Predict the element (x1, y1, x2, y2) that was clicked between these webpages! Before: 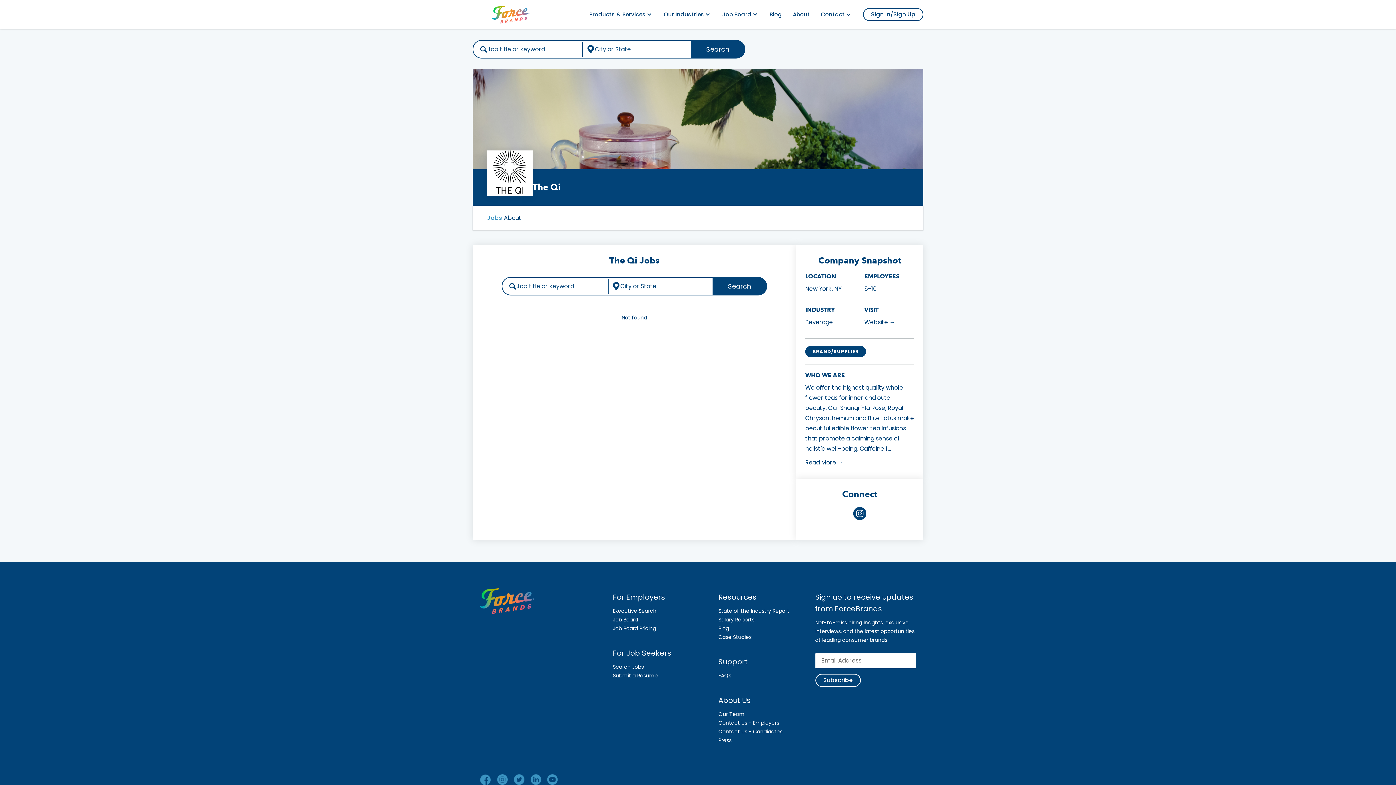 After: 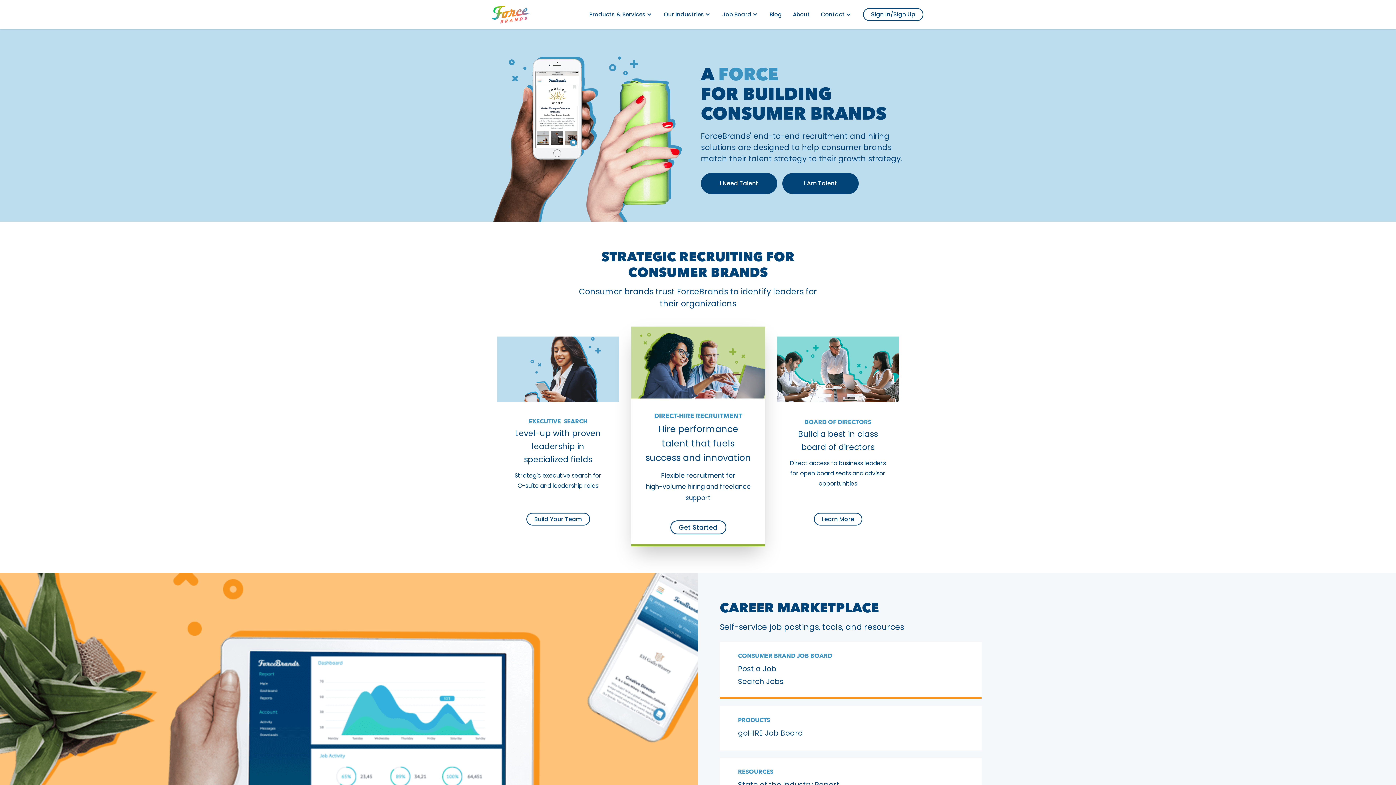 Action: bbox: (472, 3, 549, 25)